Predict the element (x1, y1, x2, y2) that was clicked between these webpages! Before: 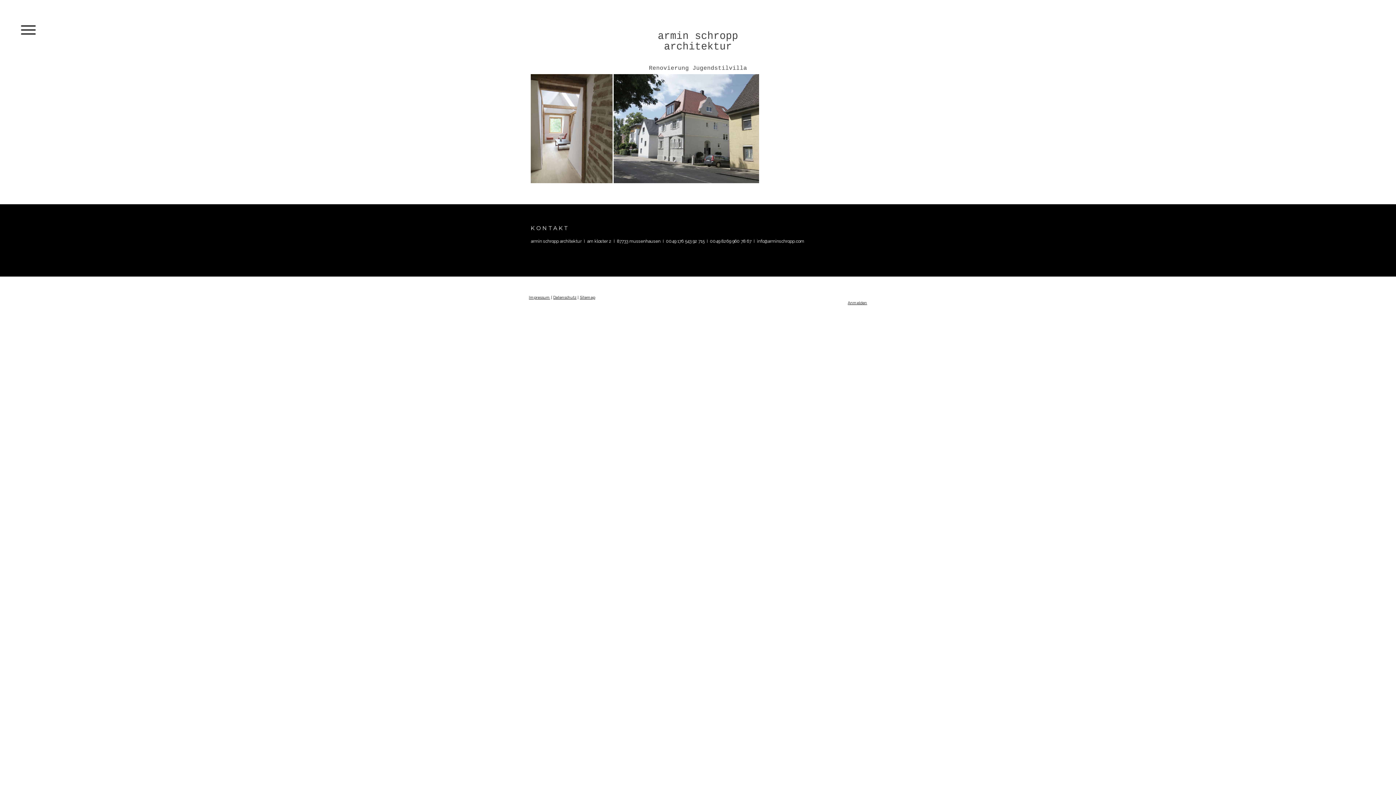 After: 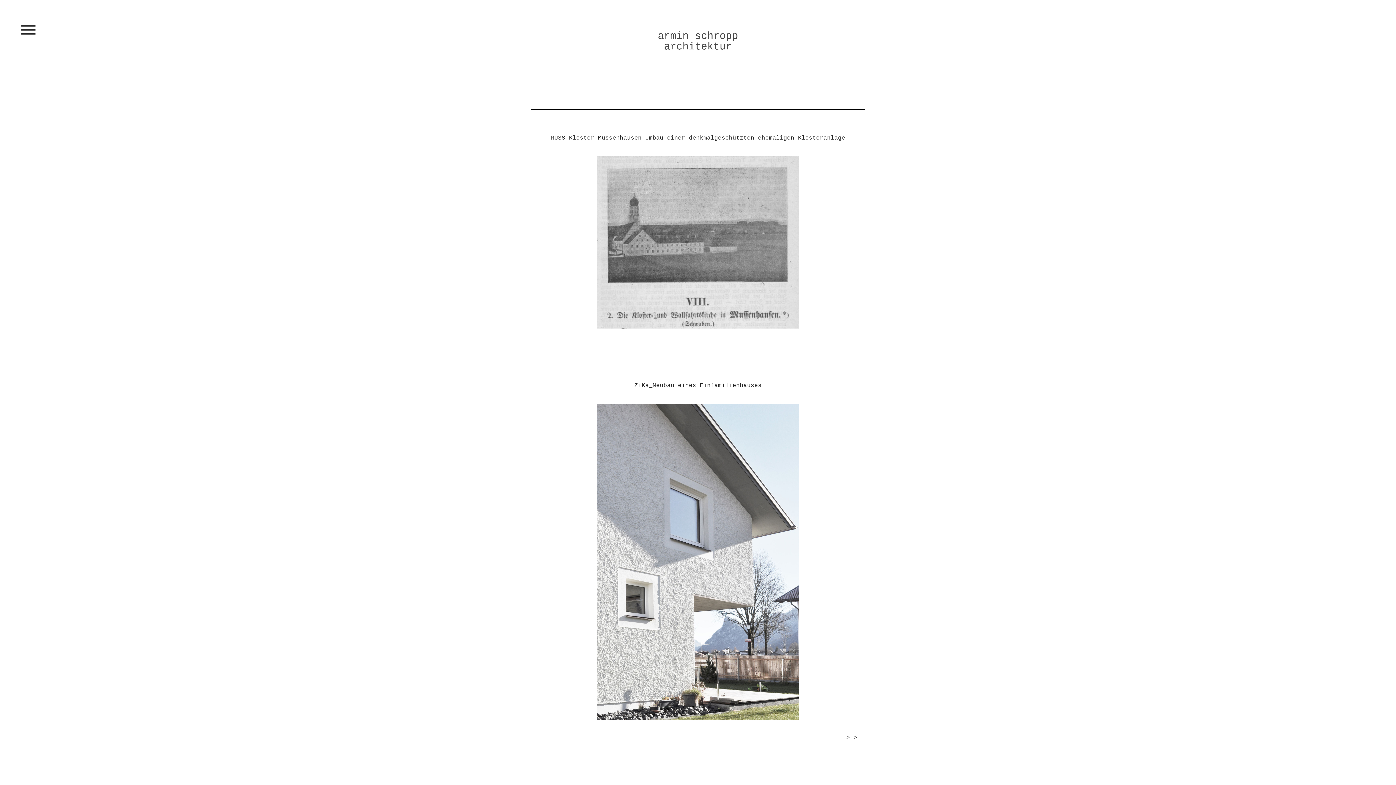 Action: label: armin schropp
architektur bbox: (530, 30, 865, 52)